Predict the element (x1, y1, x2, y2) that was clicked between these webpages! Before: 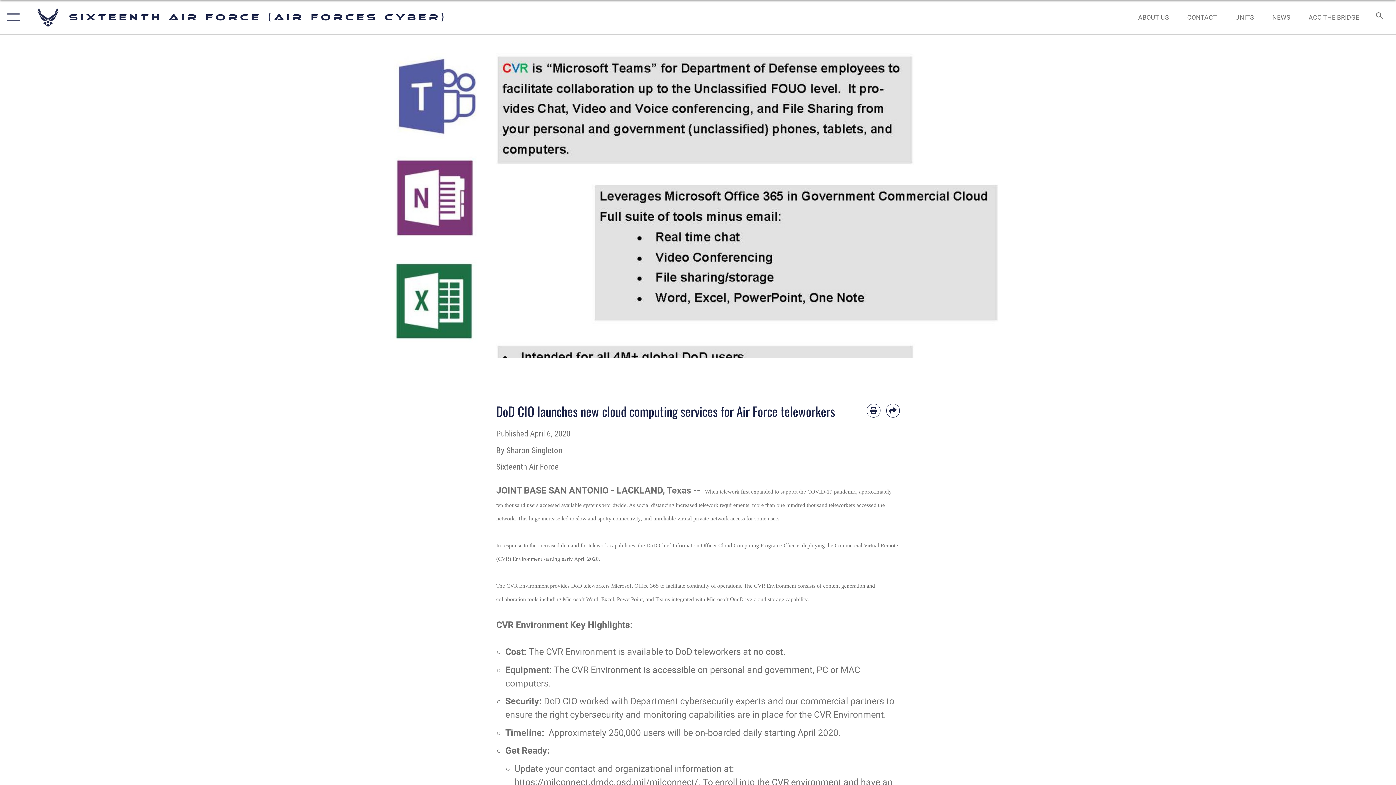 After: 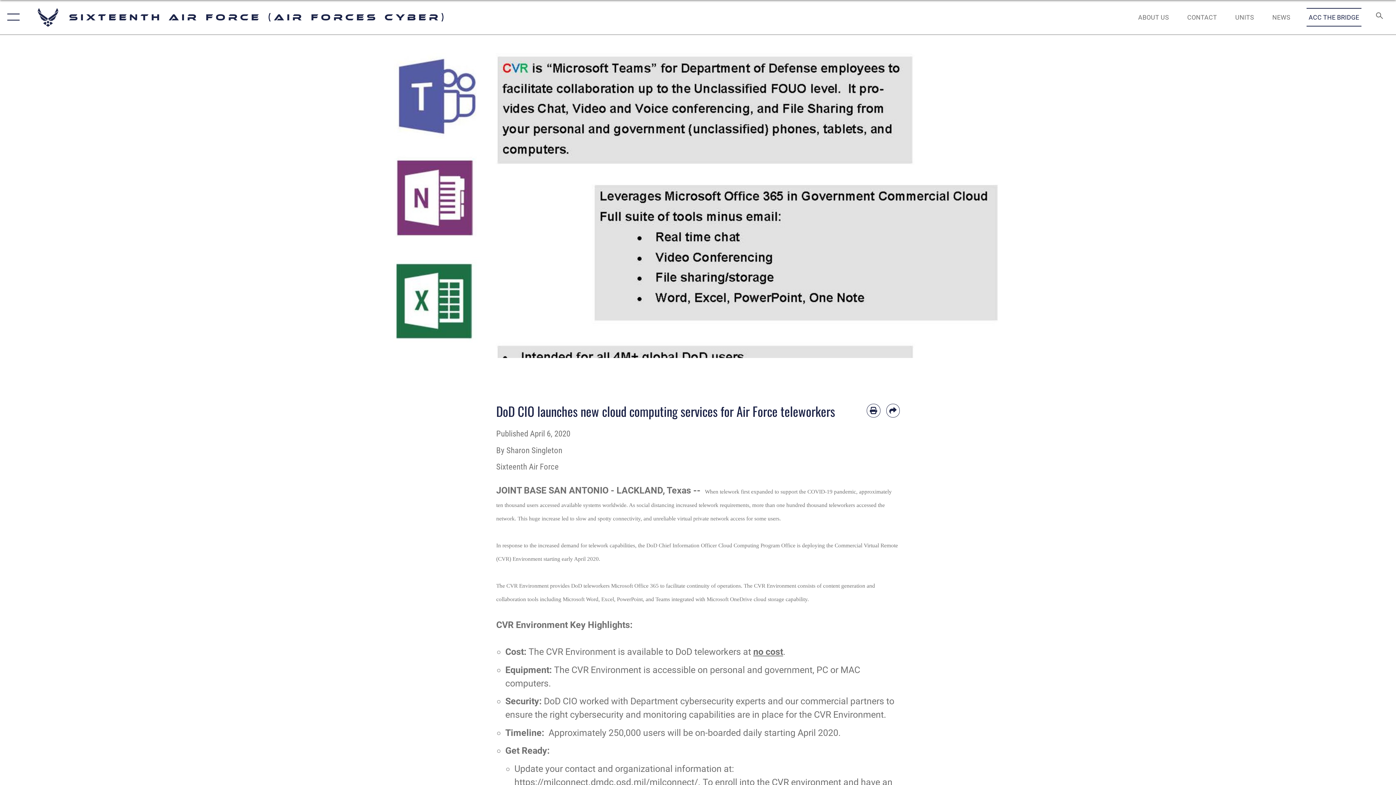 Action: bbox: (1302, 5, 1366, 28) label: ACC The Bridge opens in a new window